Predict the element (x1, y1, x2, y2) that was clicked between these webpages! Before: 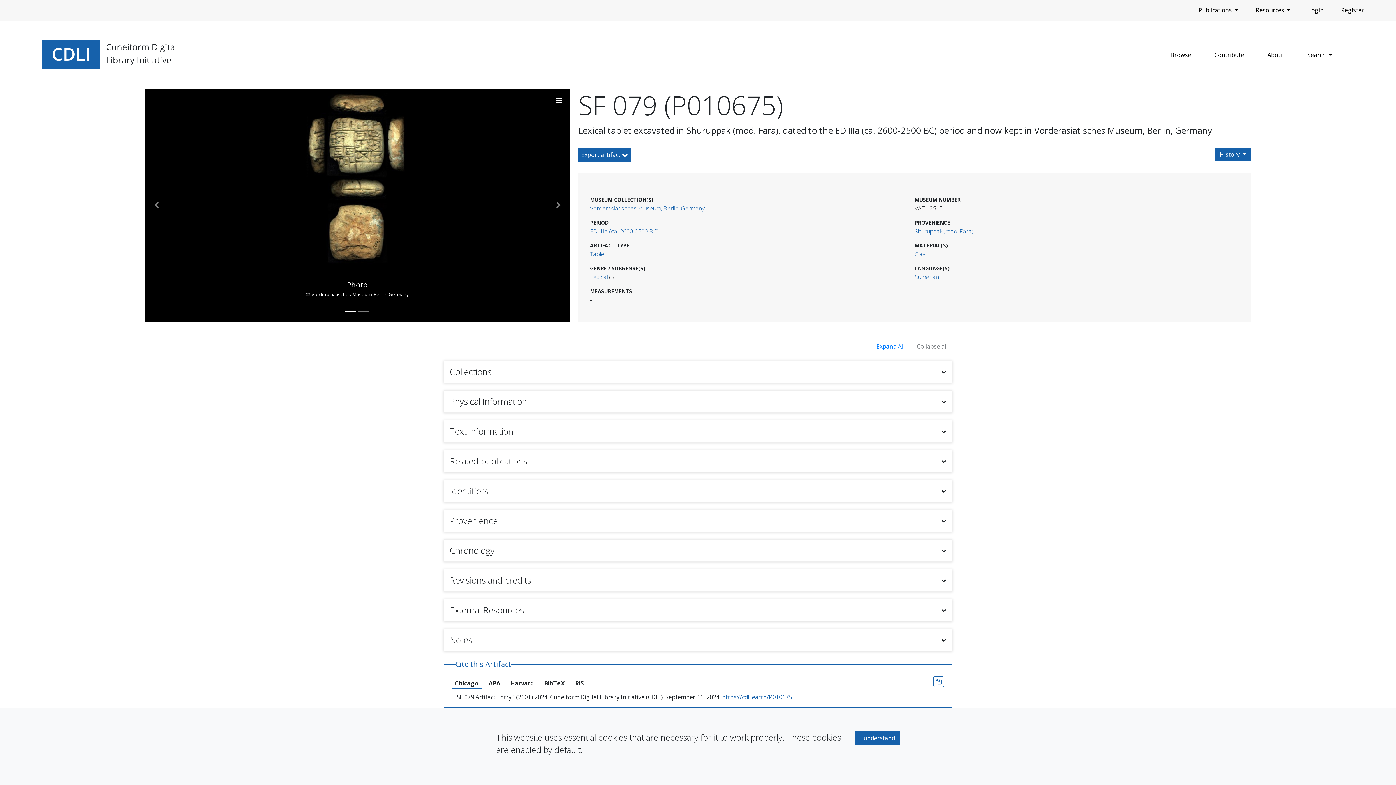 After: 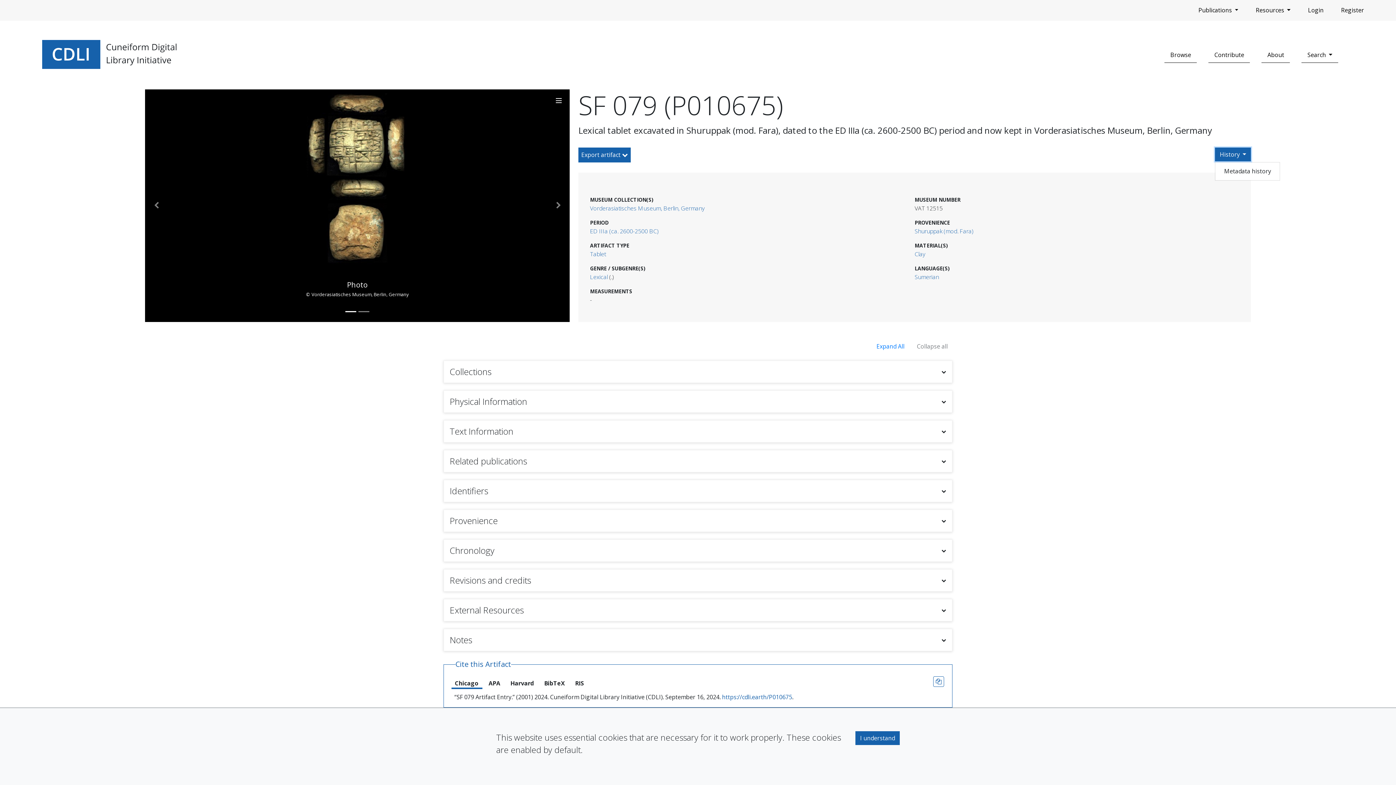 Action: label: History  bbox: (1215, 147, 1251, 161)